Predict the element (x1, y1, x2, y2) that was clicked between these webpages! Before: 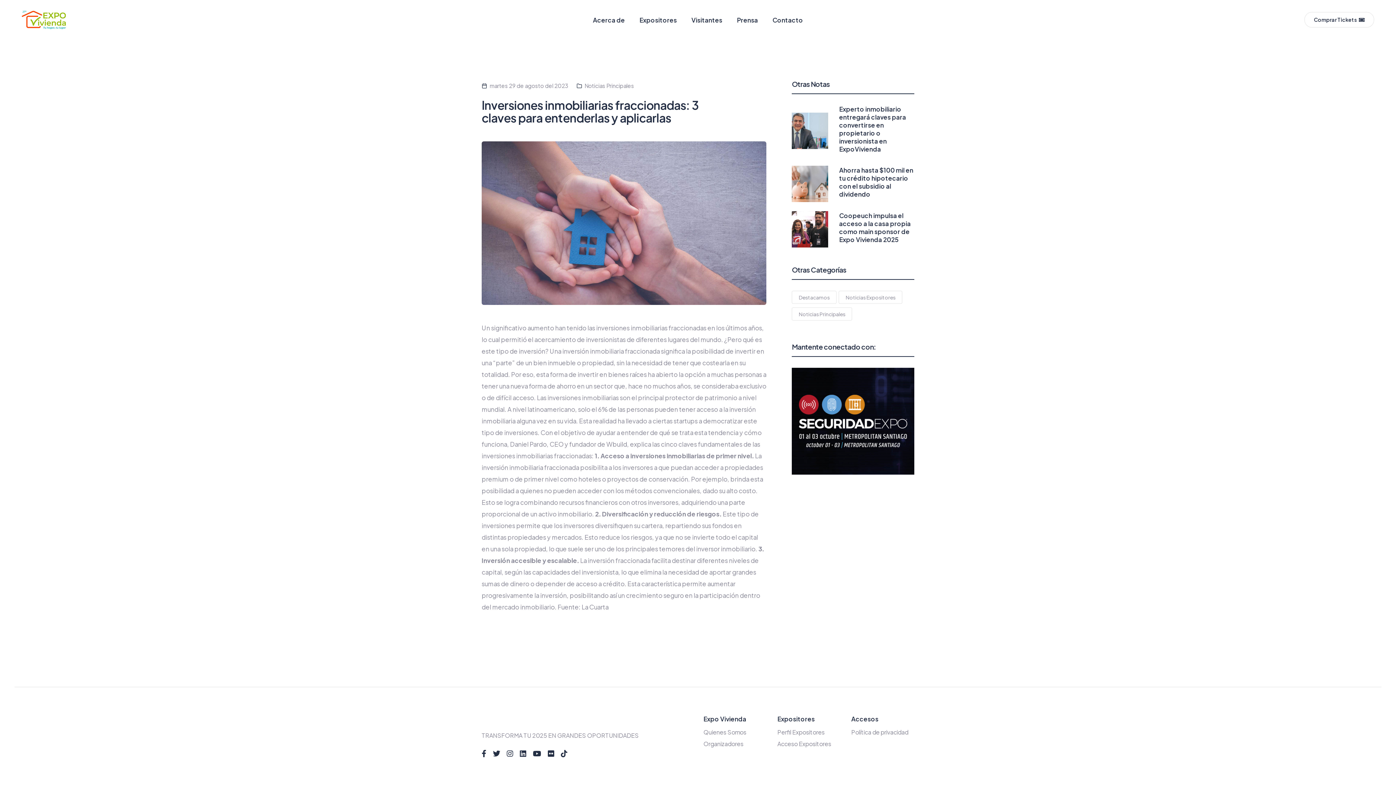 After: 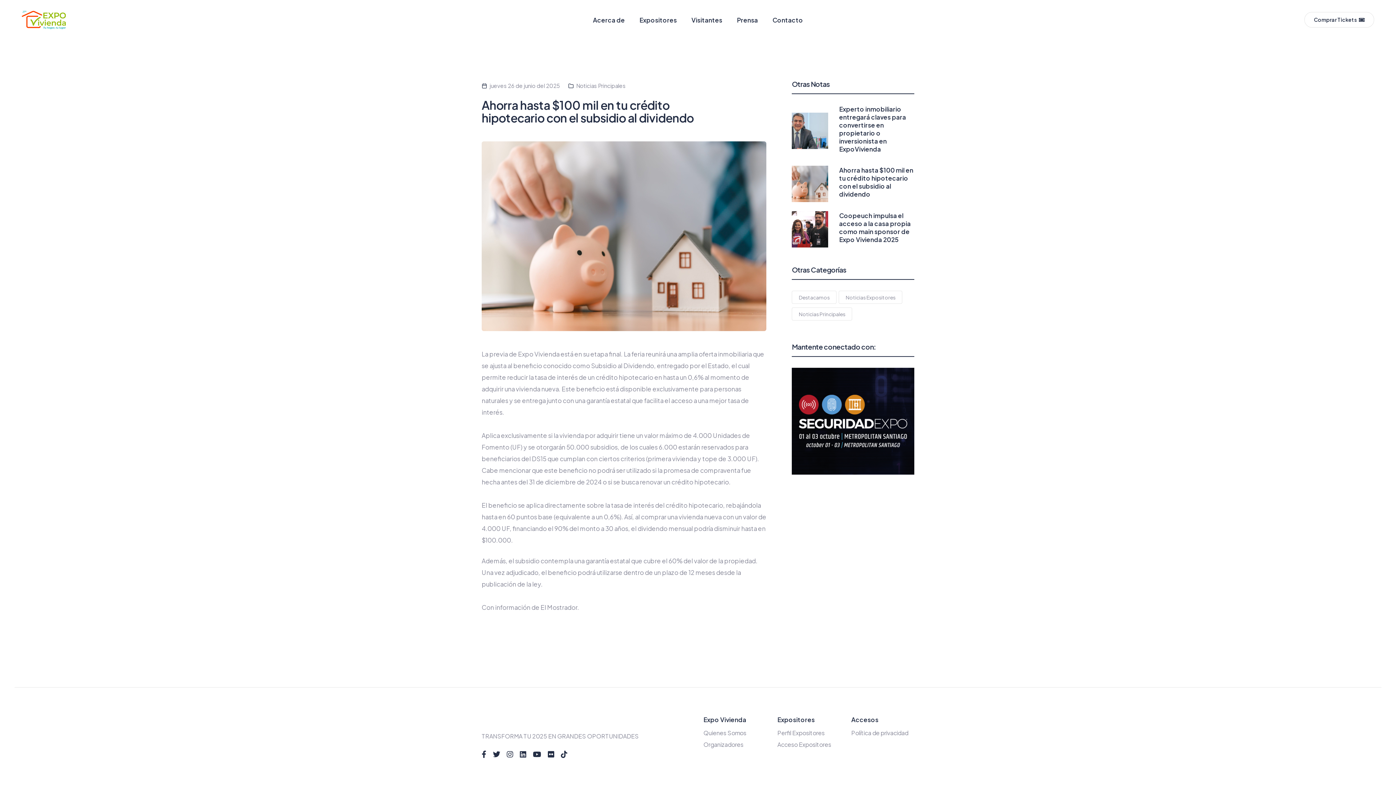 Action: bbox: (792, 179, 828, 187)